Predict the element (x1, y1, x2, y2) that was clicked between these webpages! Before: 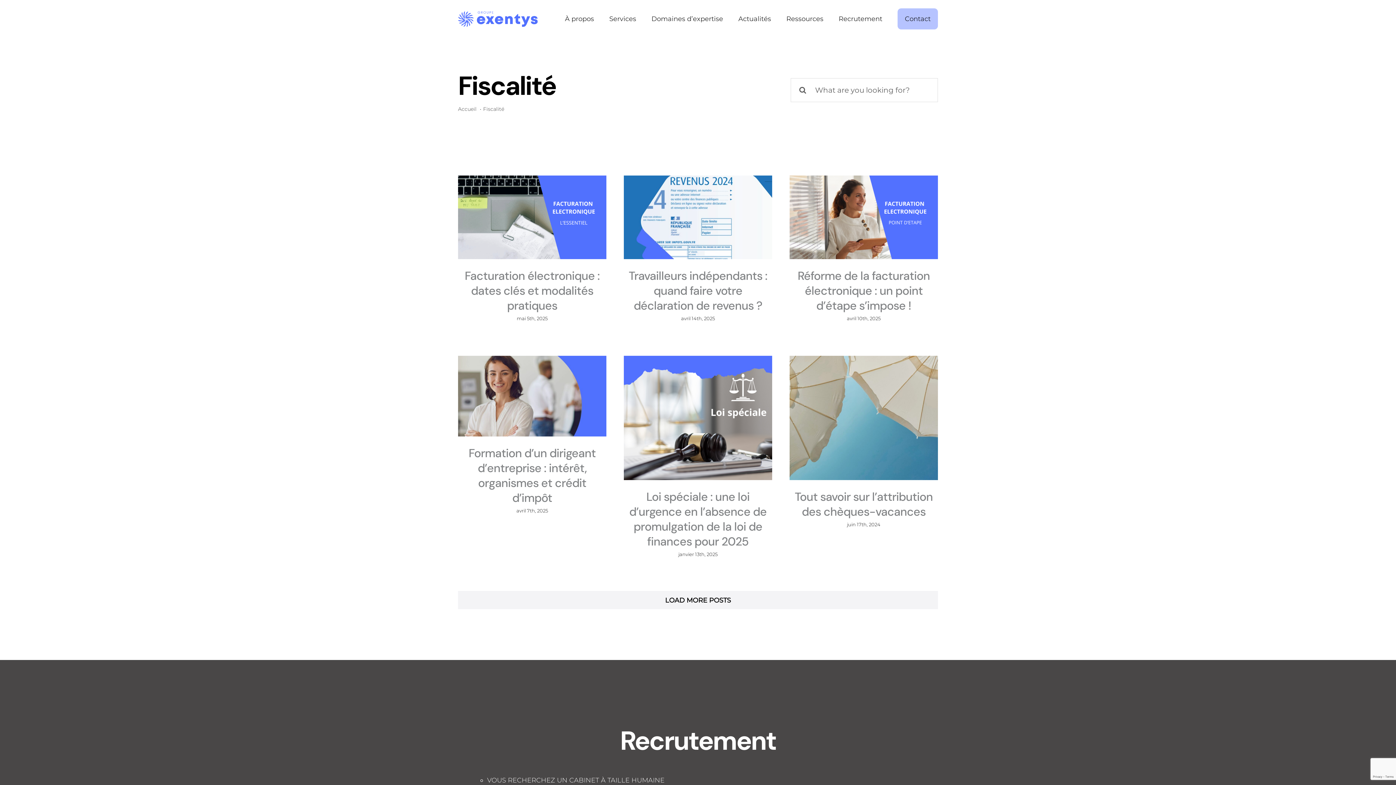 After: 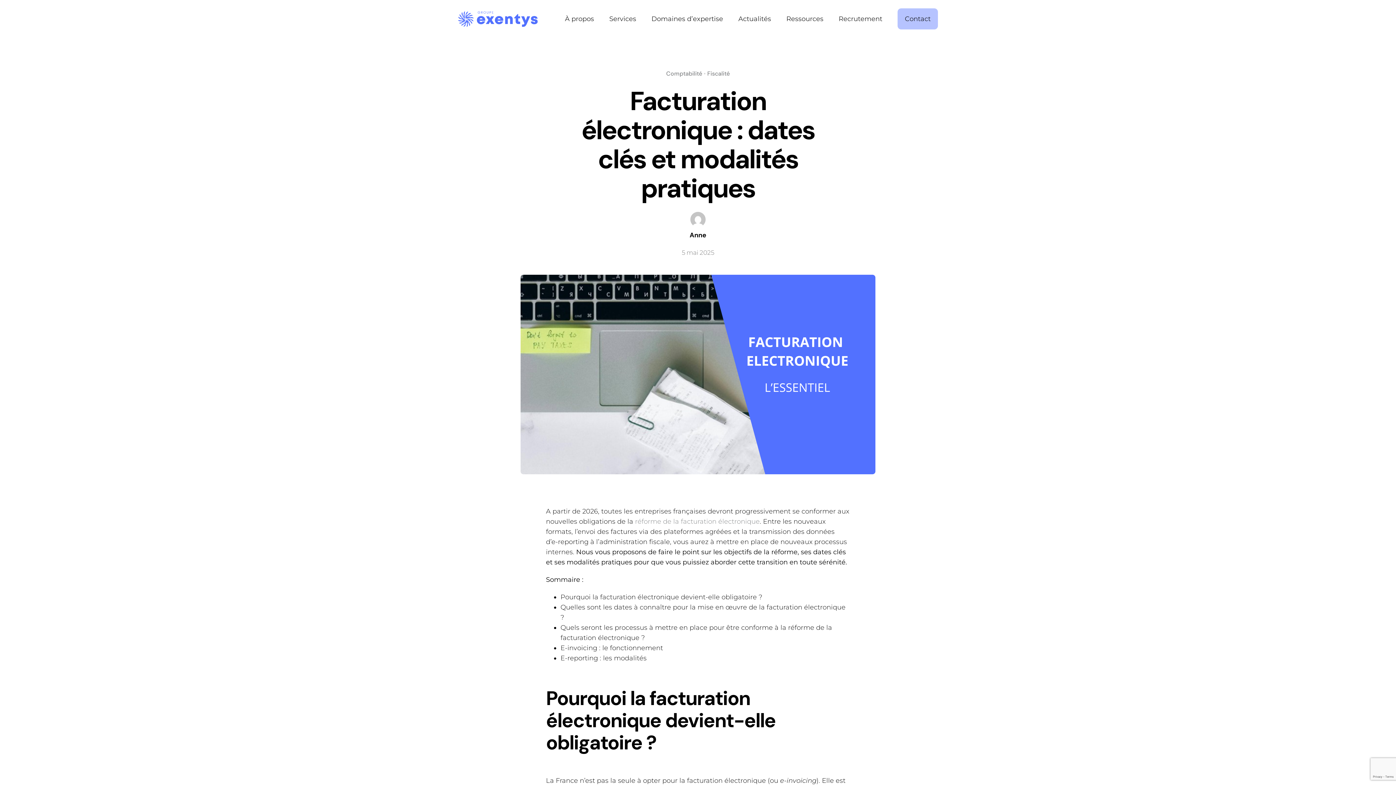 Action: bbox: (458, 175, 606, 259) label: Facturation électronique : dates clés et modalités pratiques